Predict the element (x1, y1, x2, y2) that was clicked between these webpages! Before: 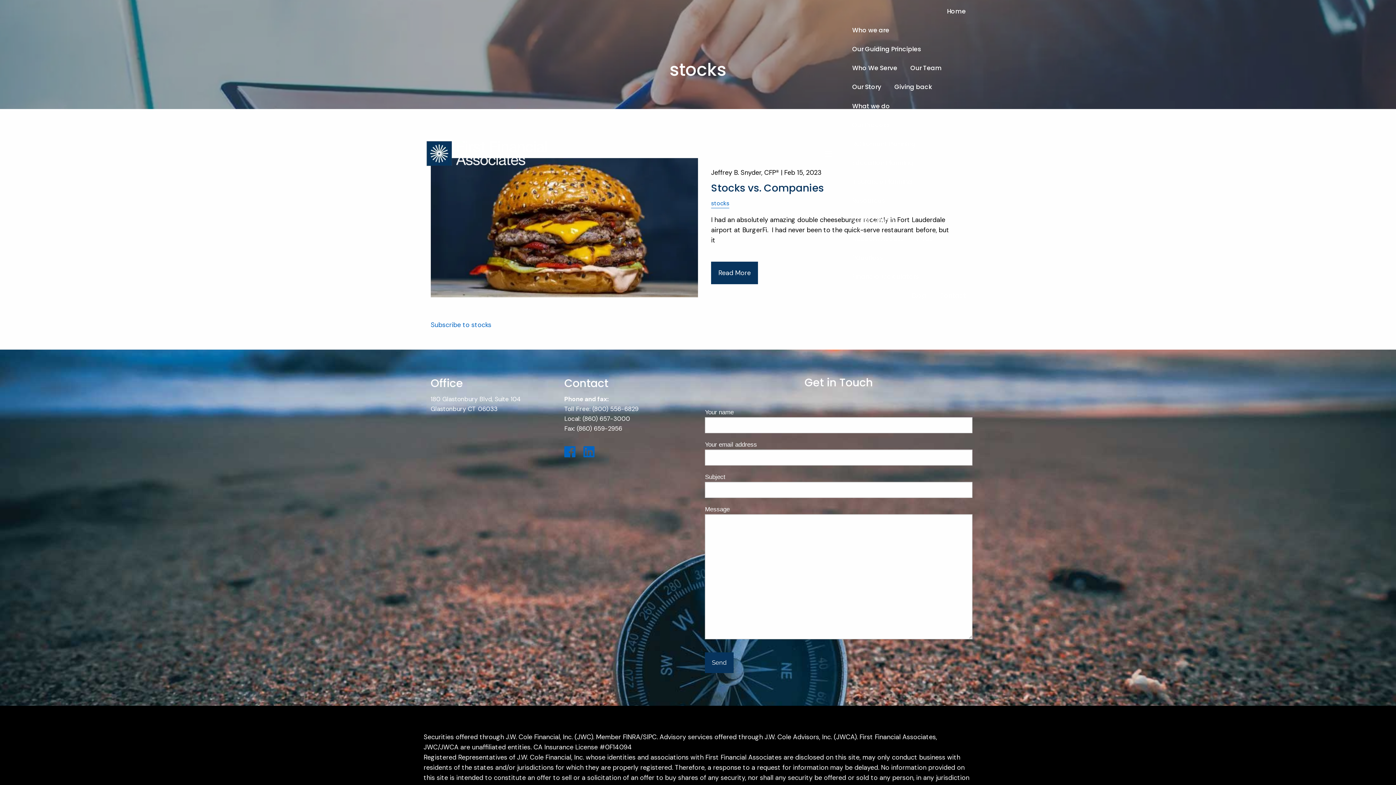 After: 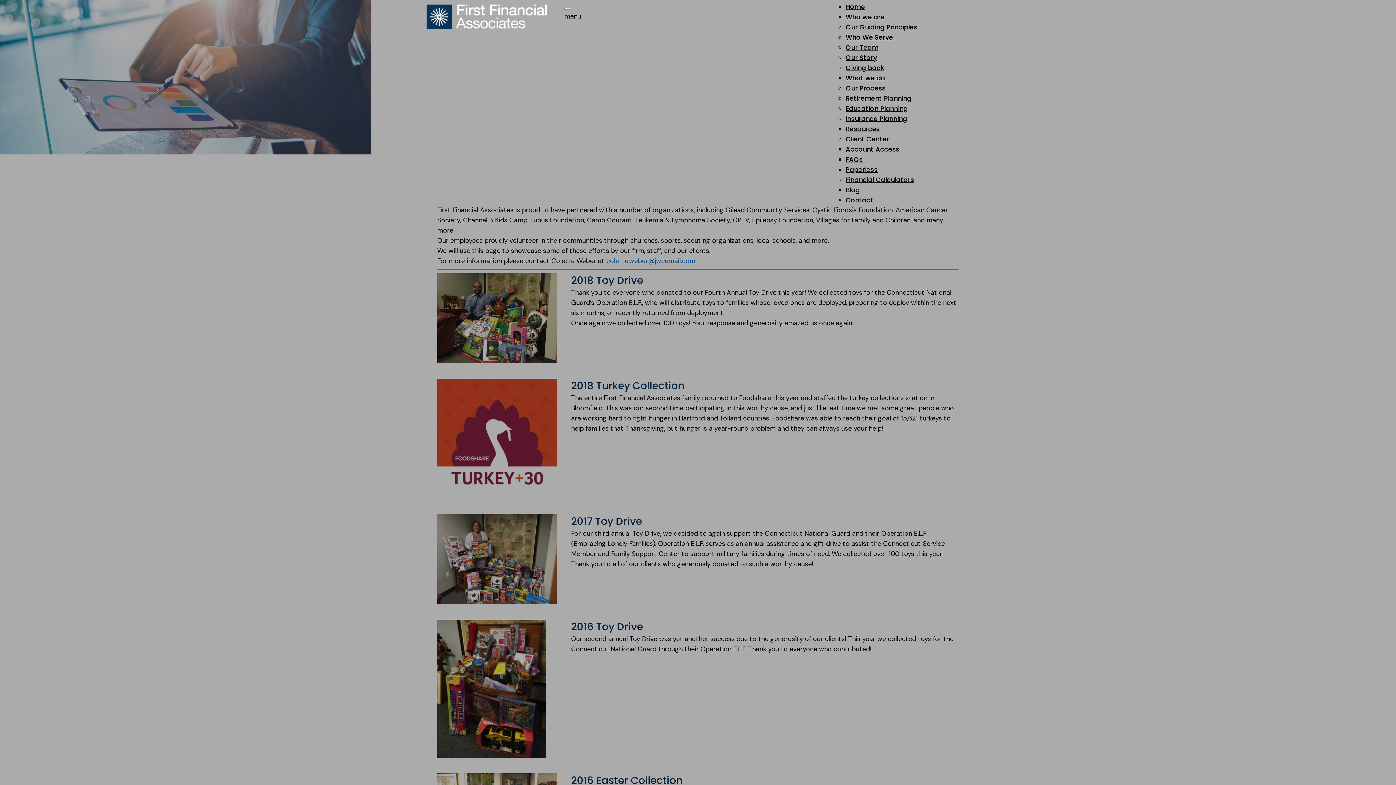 Action: bbox: (888, 77, 938, 96) label: Giving back